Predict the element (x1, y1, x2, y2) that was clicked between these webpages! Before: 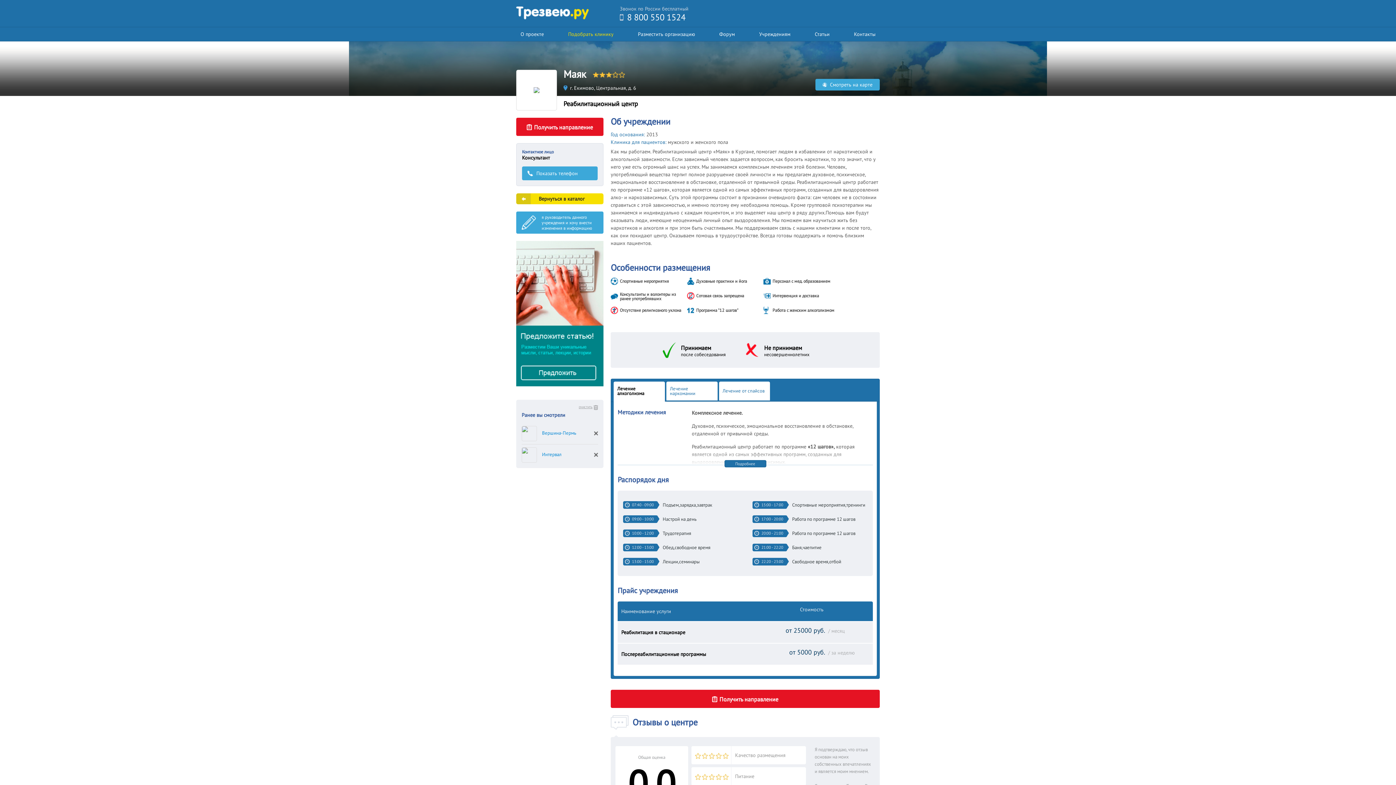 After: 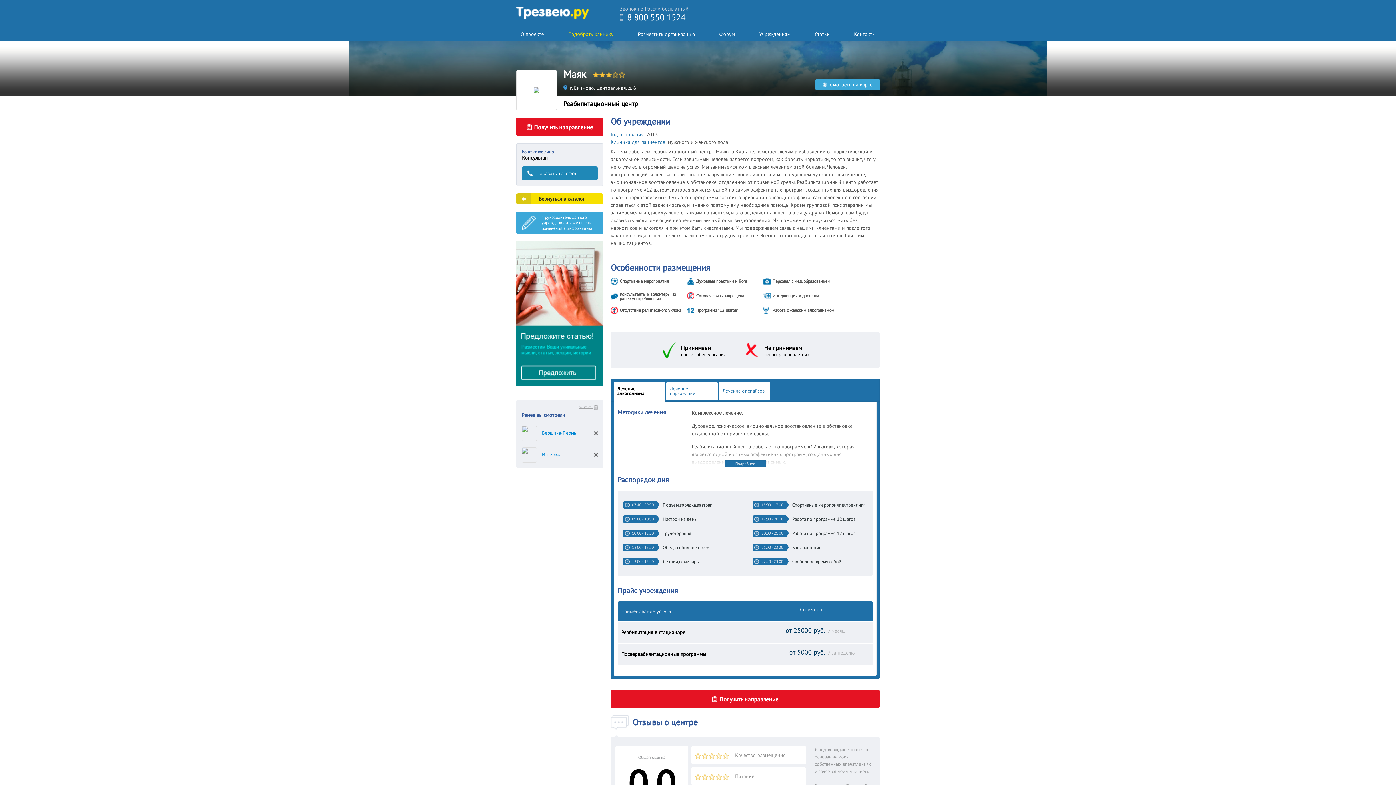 Action: bbox: (522, 166, 597, 180) label: Показать телефон